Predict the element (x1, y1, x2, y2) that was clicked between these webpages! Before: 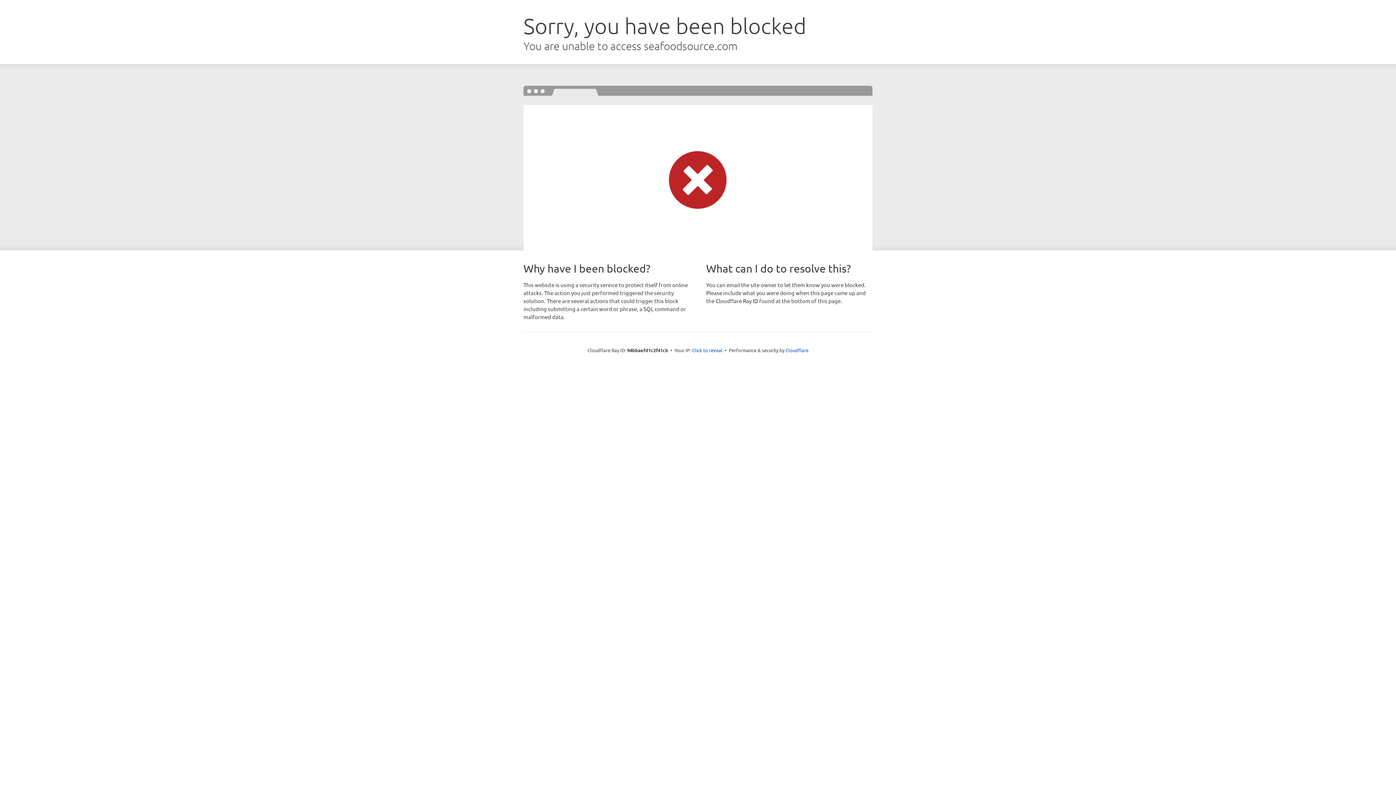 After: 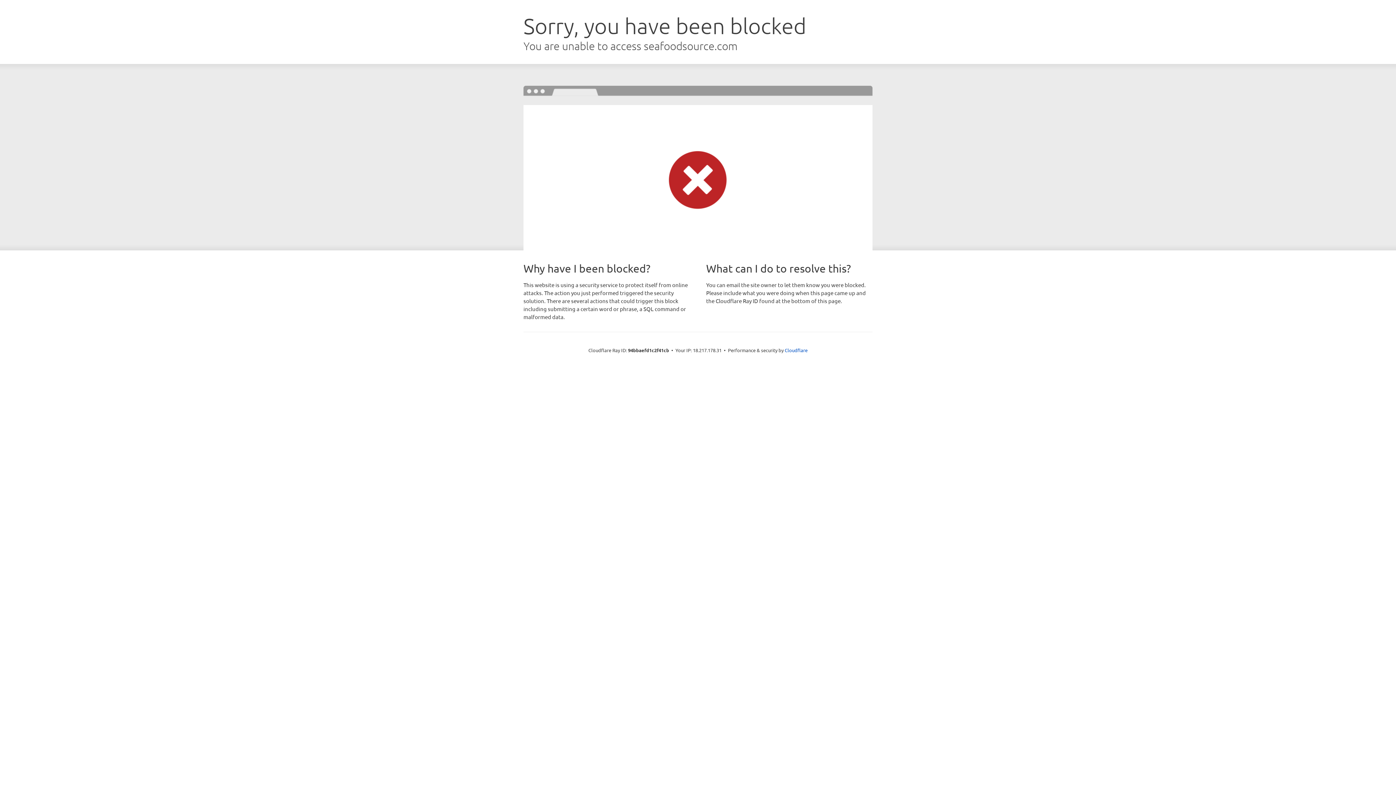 Action: bbox: (692, 346, 722, 353) label: Click to reveal